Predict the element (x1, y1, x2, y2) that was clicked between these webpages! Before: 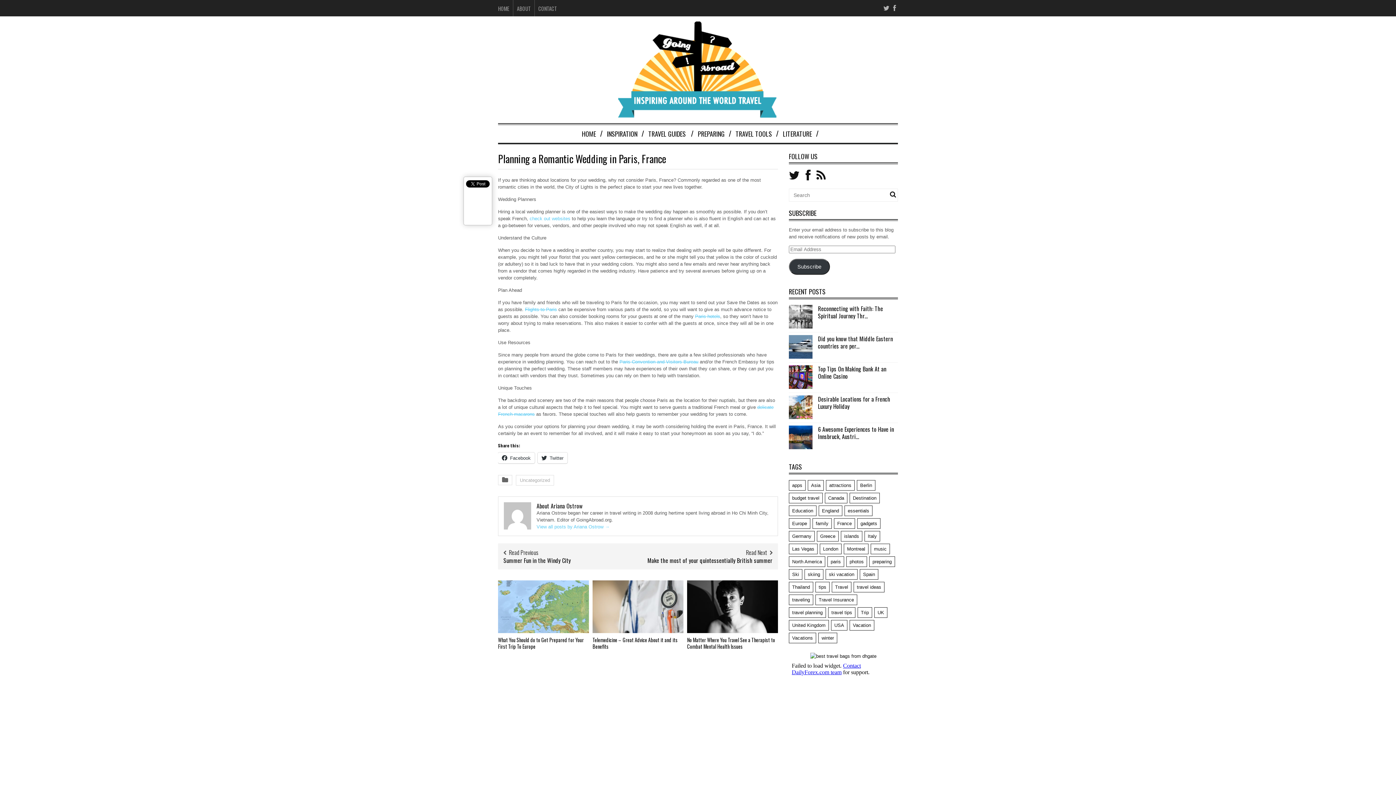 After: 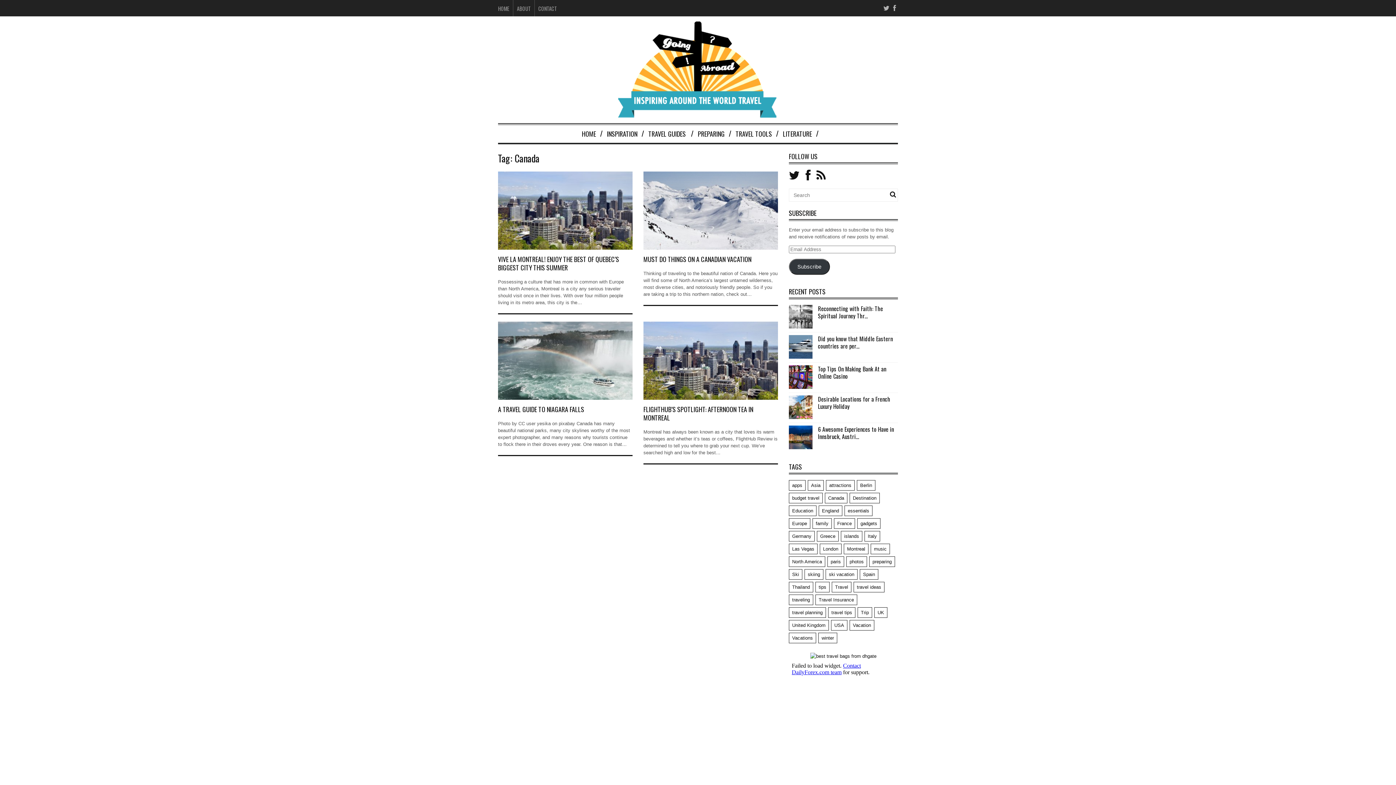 Action: bbox: (825, 493, 847, 503) label: Canada (4 items)